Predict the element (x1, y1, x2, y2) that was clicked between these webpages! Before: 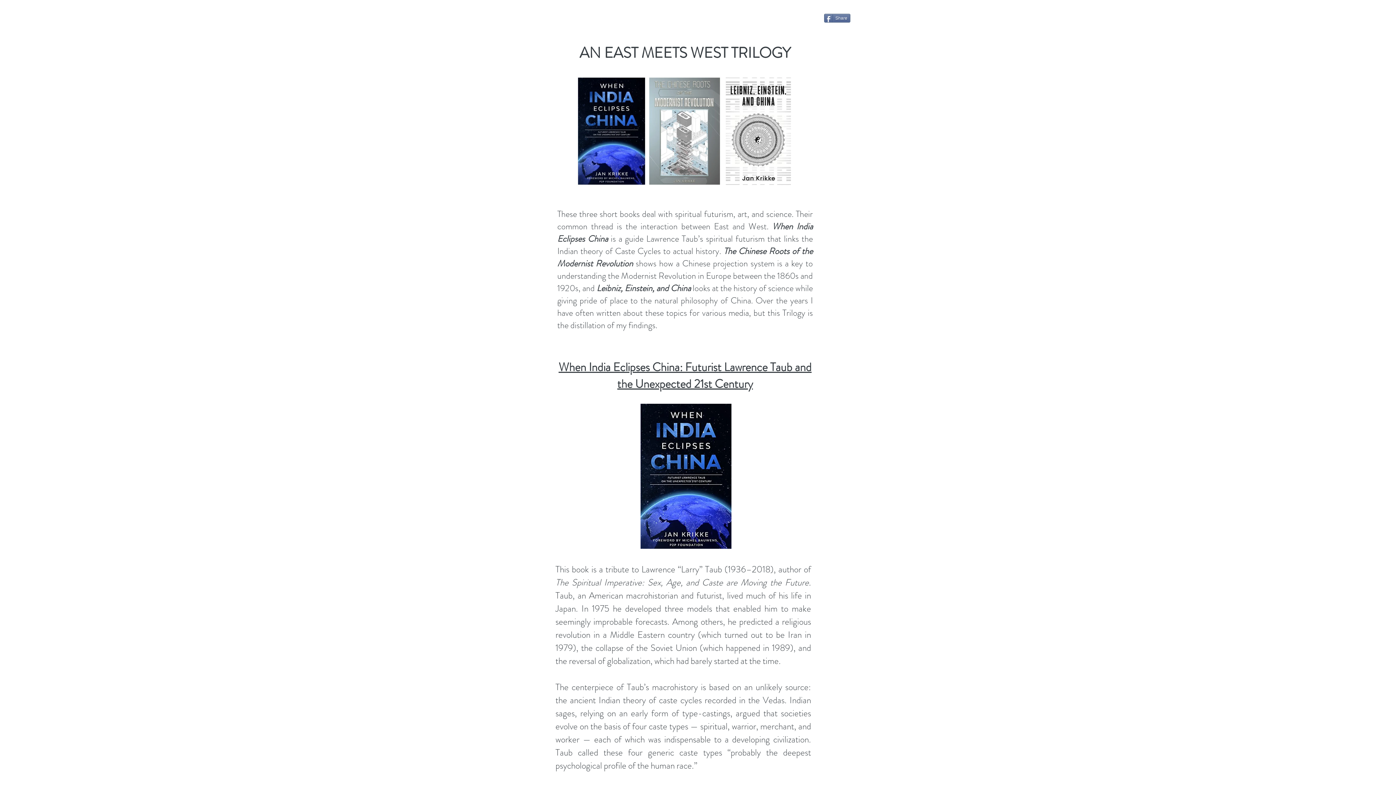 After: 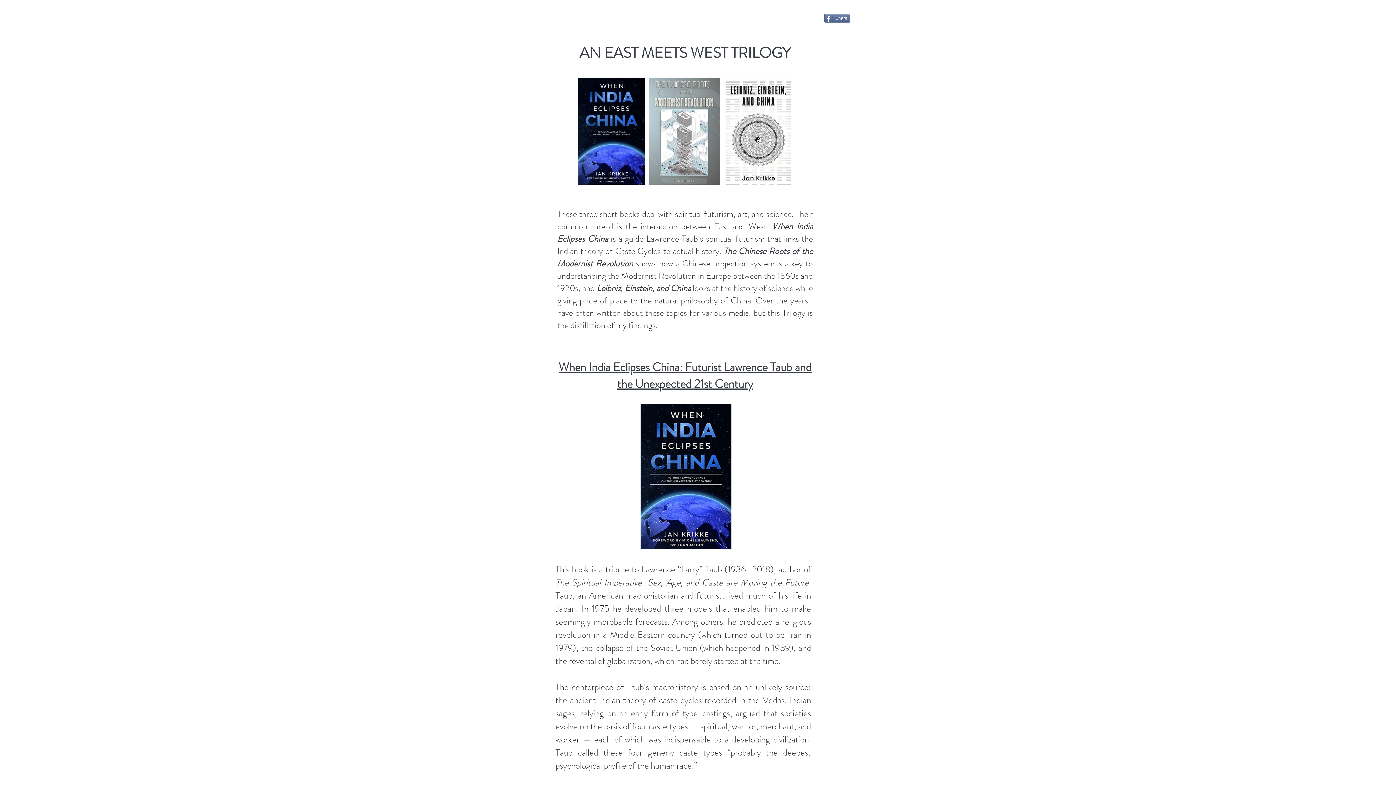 Action: bbox: (640, 404, 731, 549)